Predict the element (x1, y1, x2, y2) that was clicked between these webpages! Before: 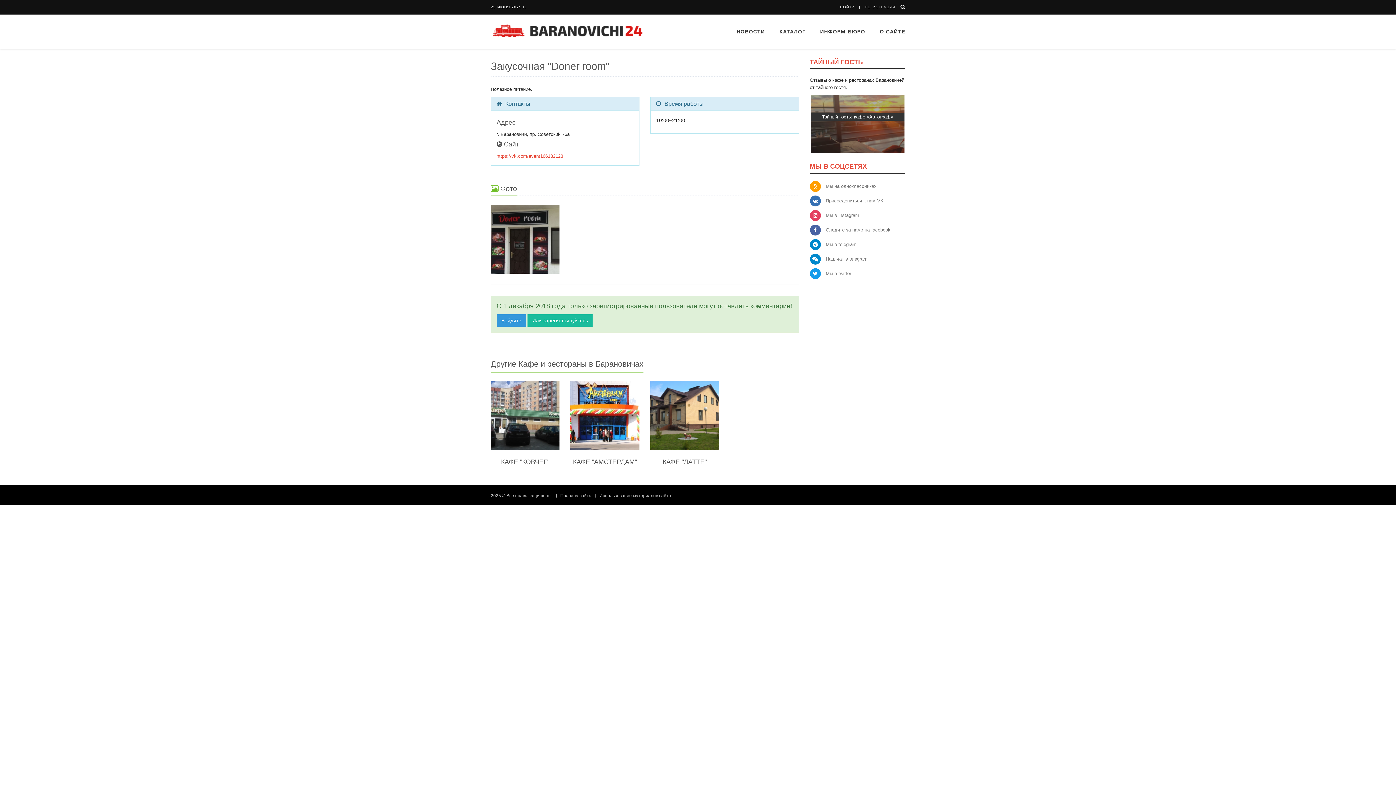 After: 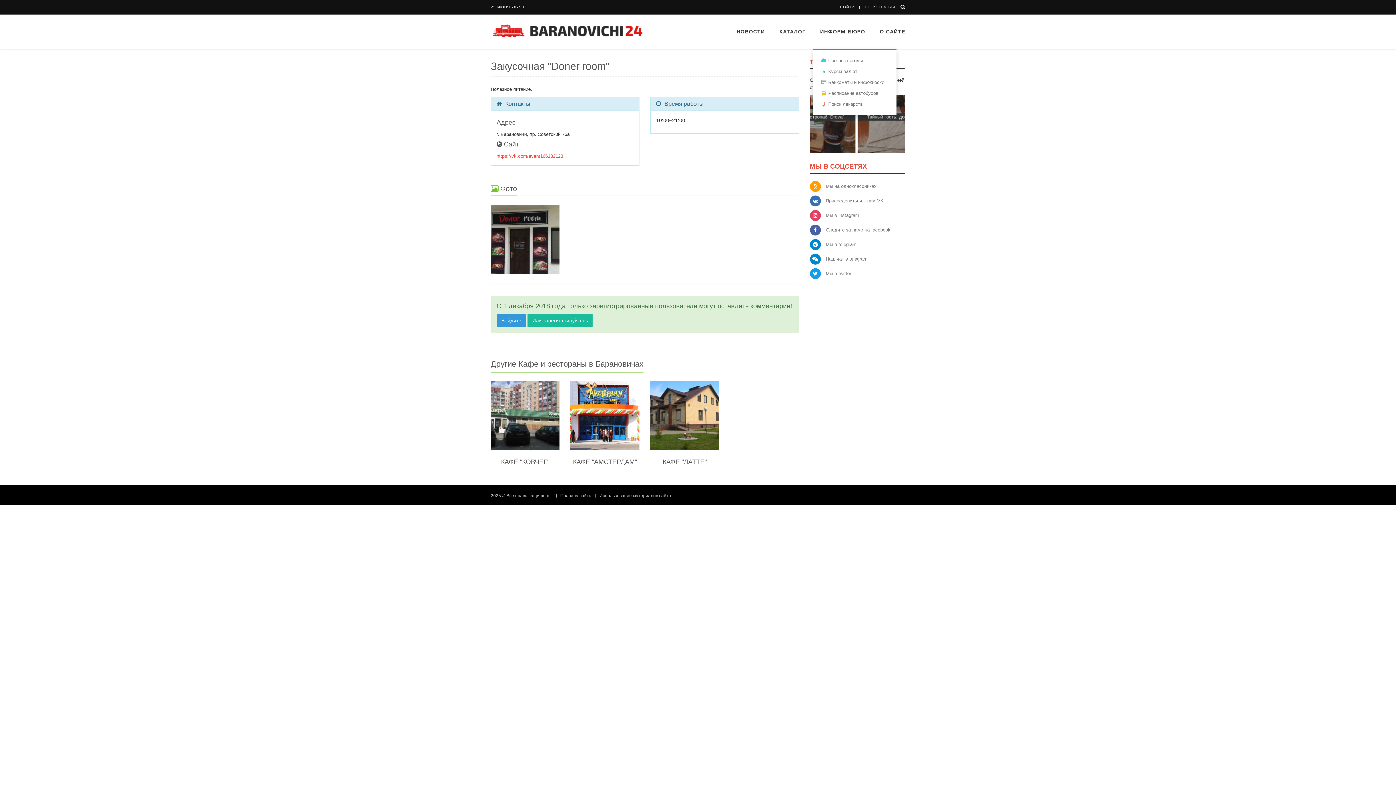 Action: label: ИНФОРМ-БЮРО bbox: (813, 14, 872, 48)